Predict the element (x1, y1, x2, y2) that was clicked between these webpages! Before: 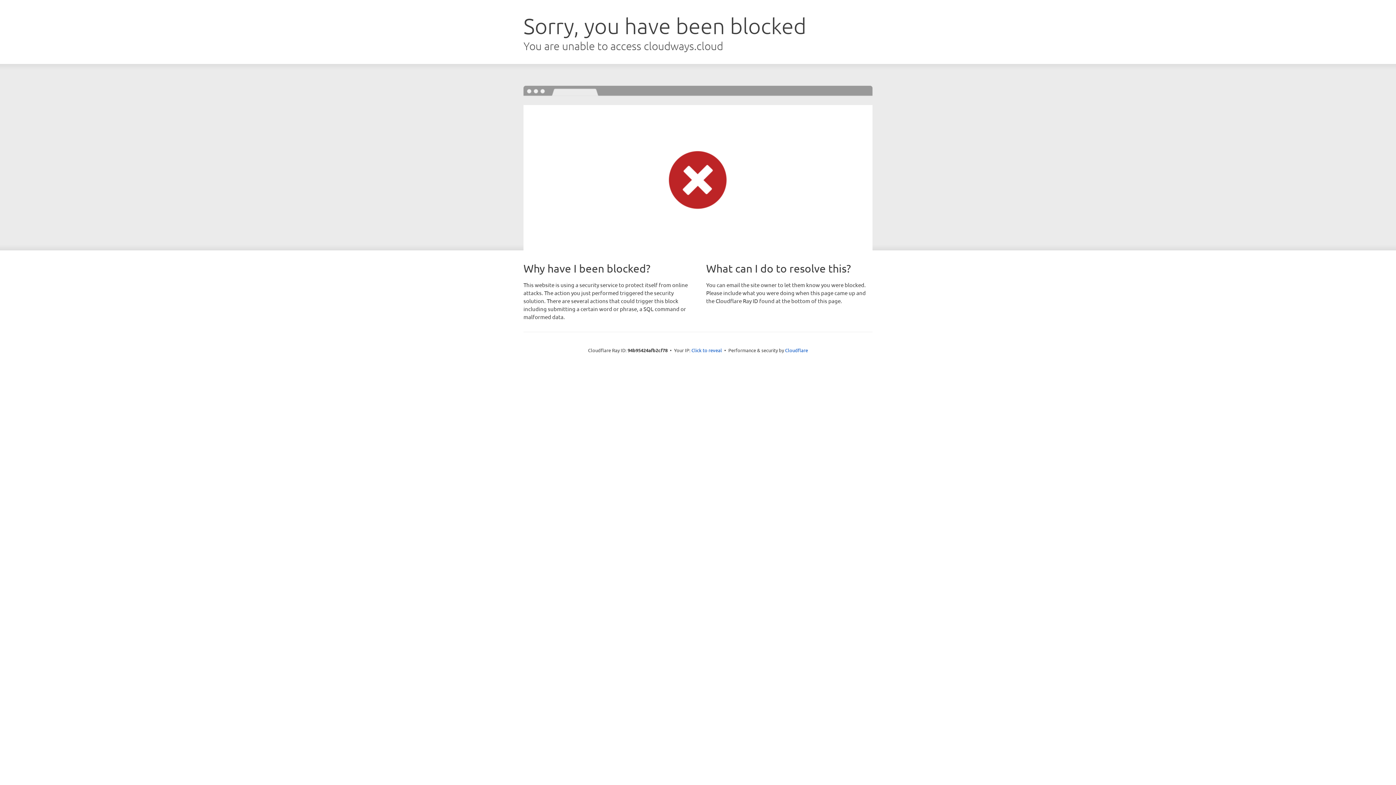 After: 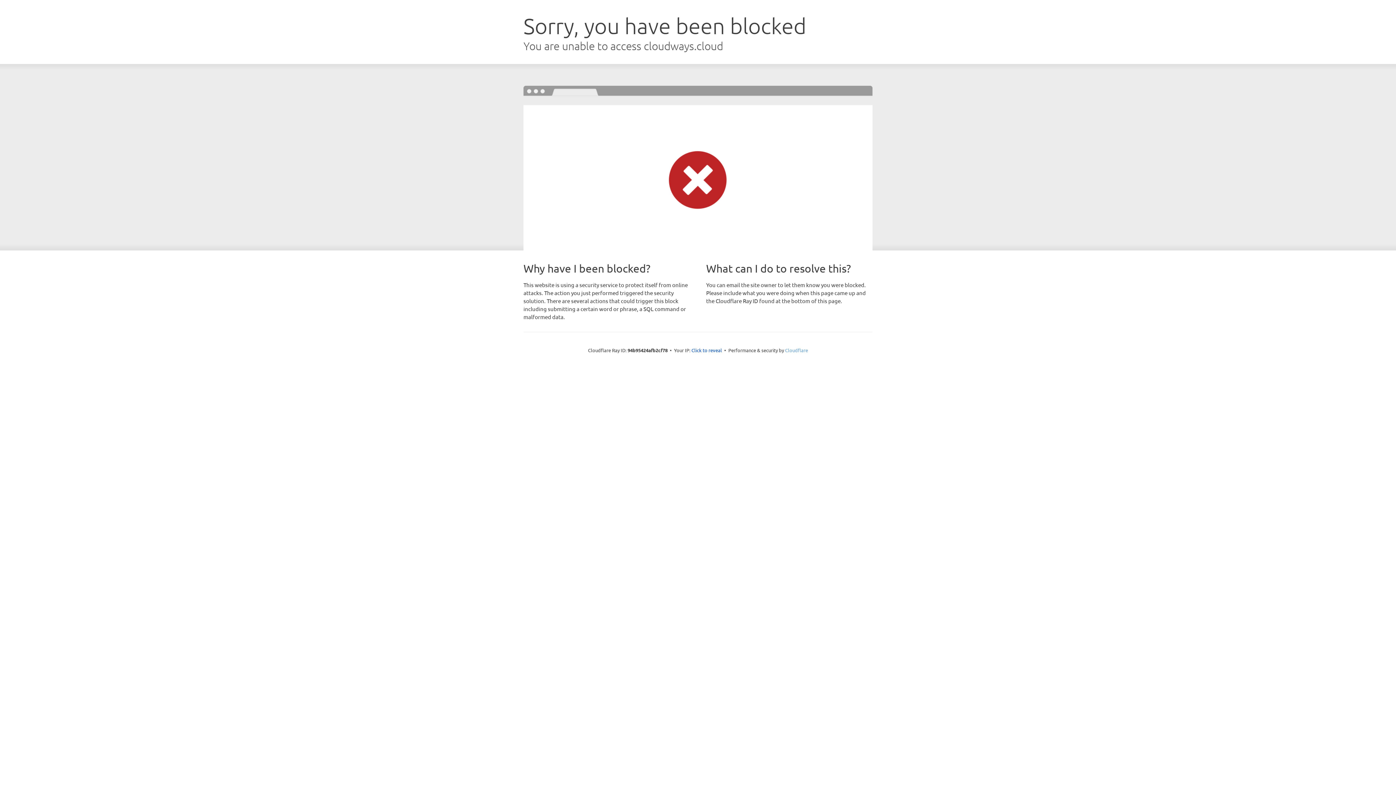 Action: label: Cloudflare bbox: (785, 347, 808, 353)